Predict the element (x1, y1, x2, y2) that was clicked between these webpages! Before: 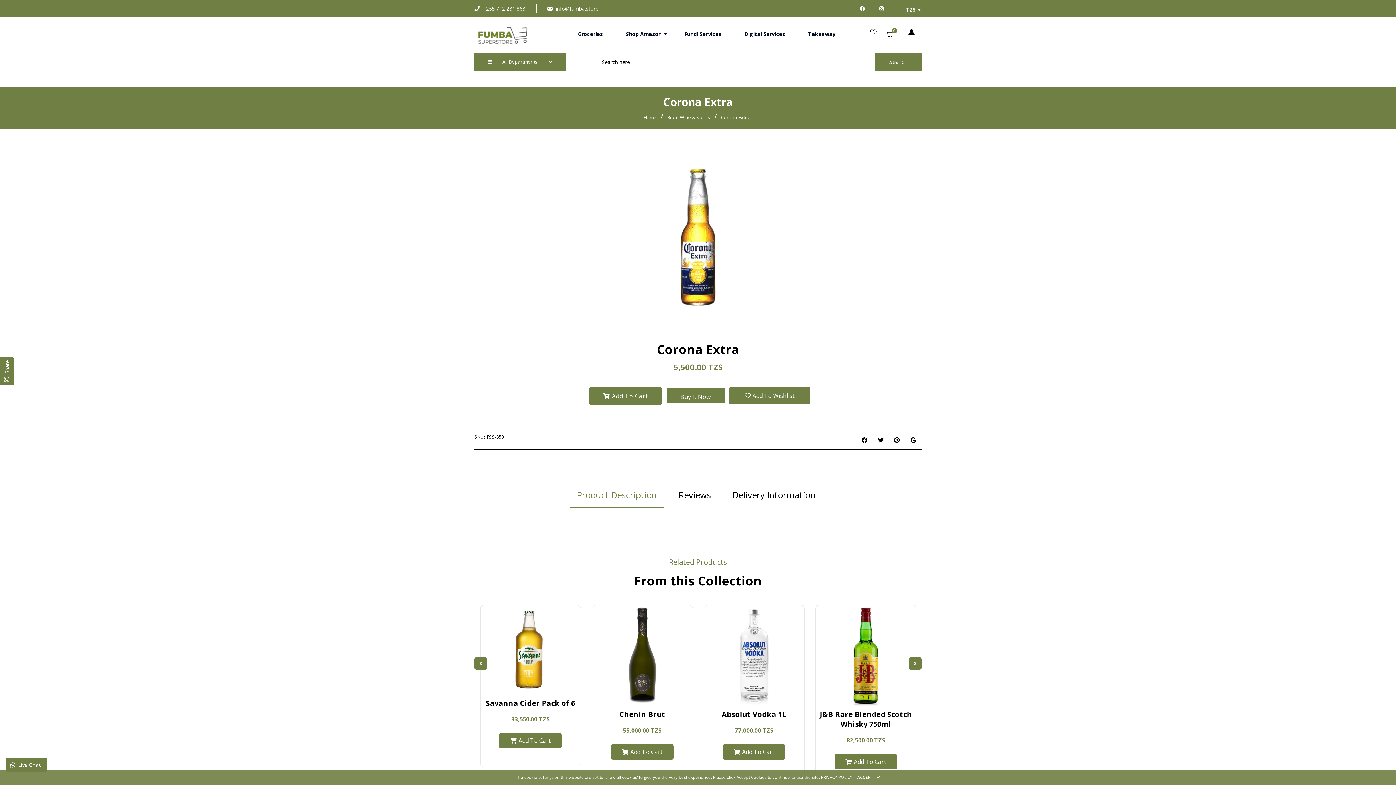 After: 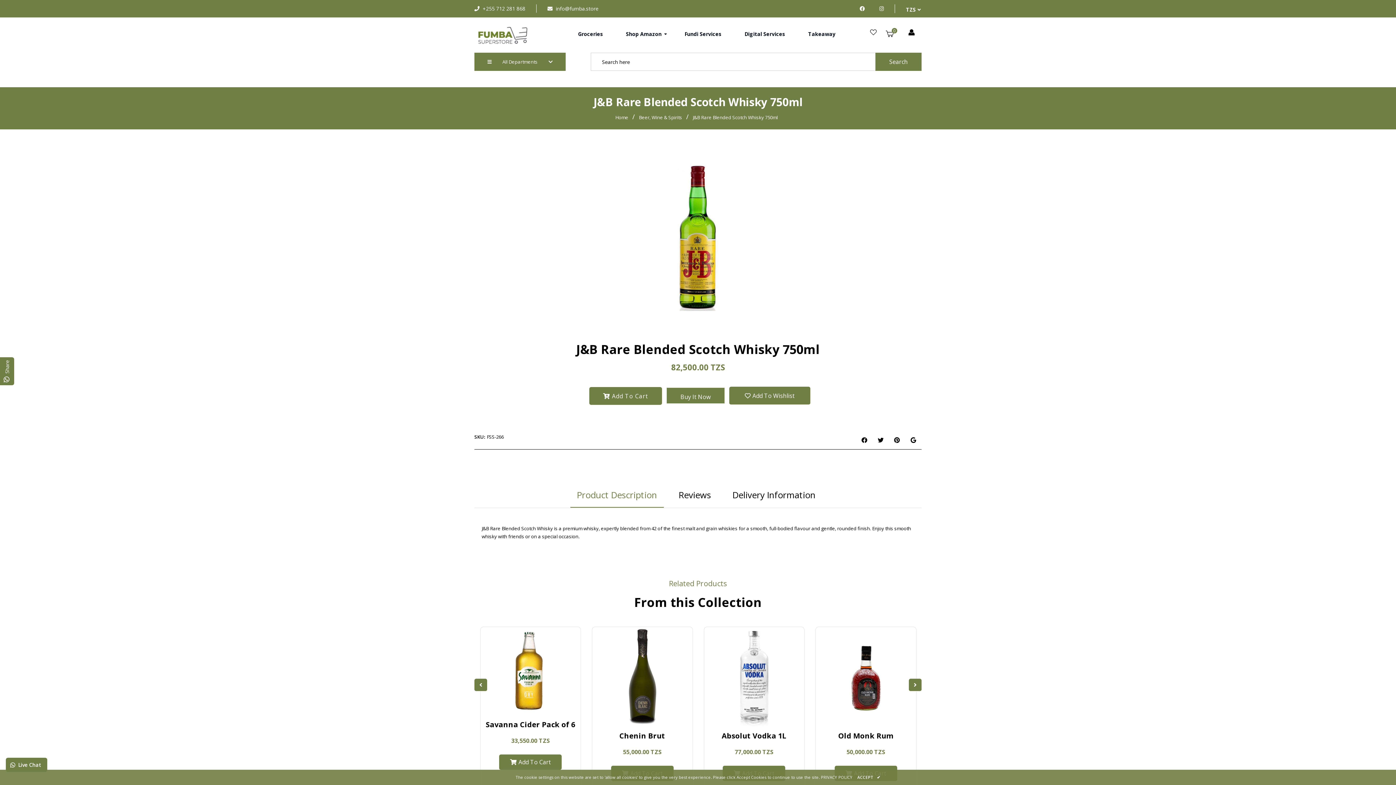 Action: bbox: (816, 605, 916, 706)